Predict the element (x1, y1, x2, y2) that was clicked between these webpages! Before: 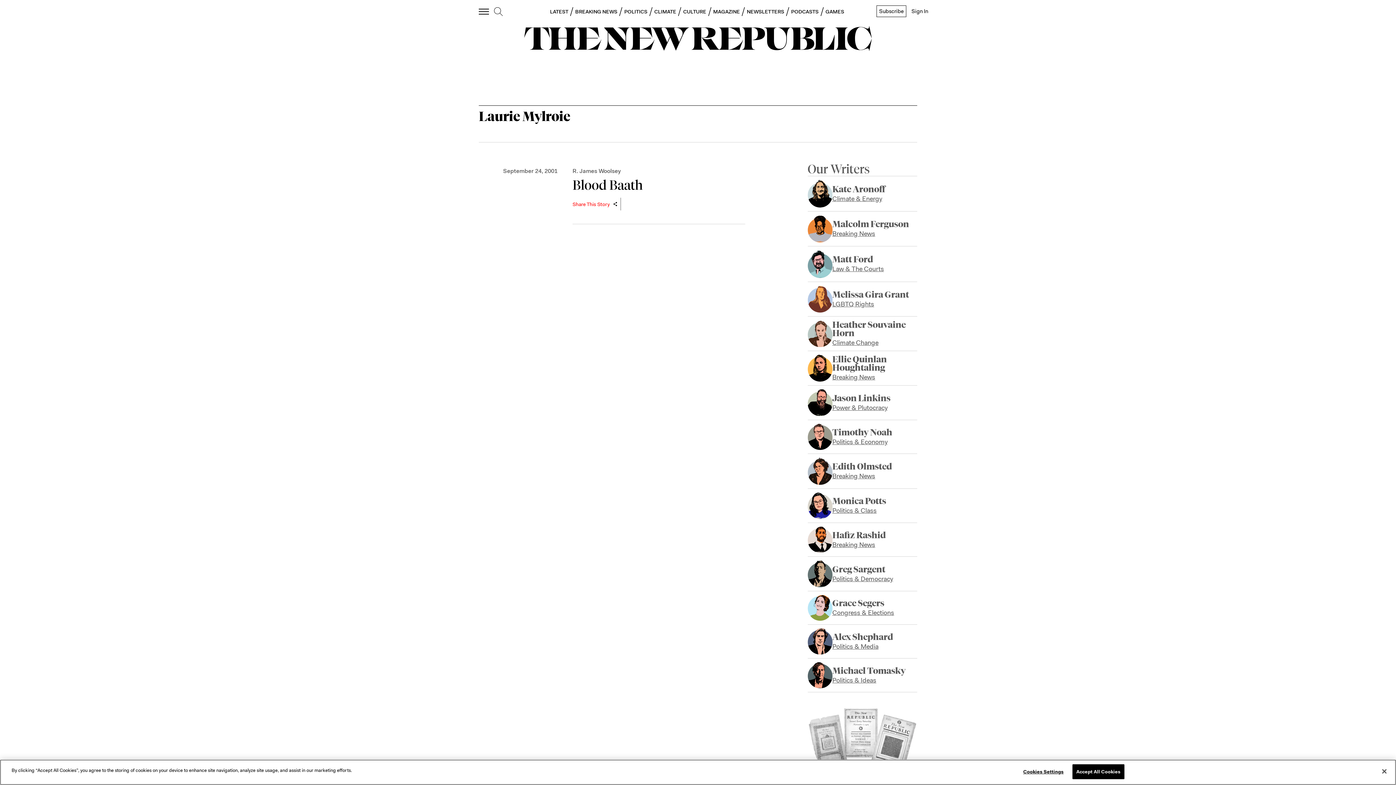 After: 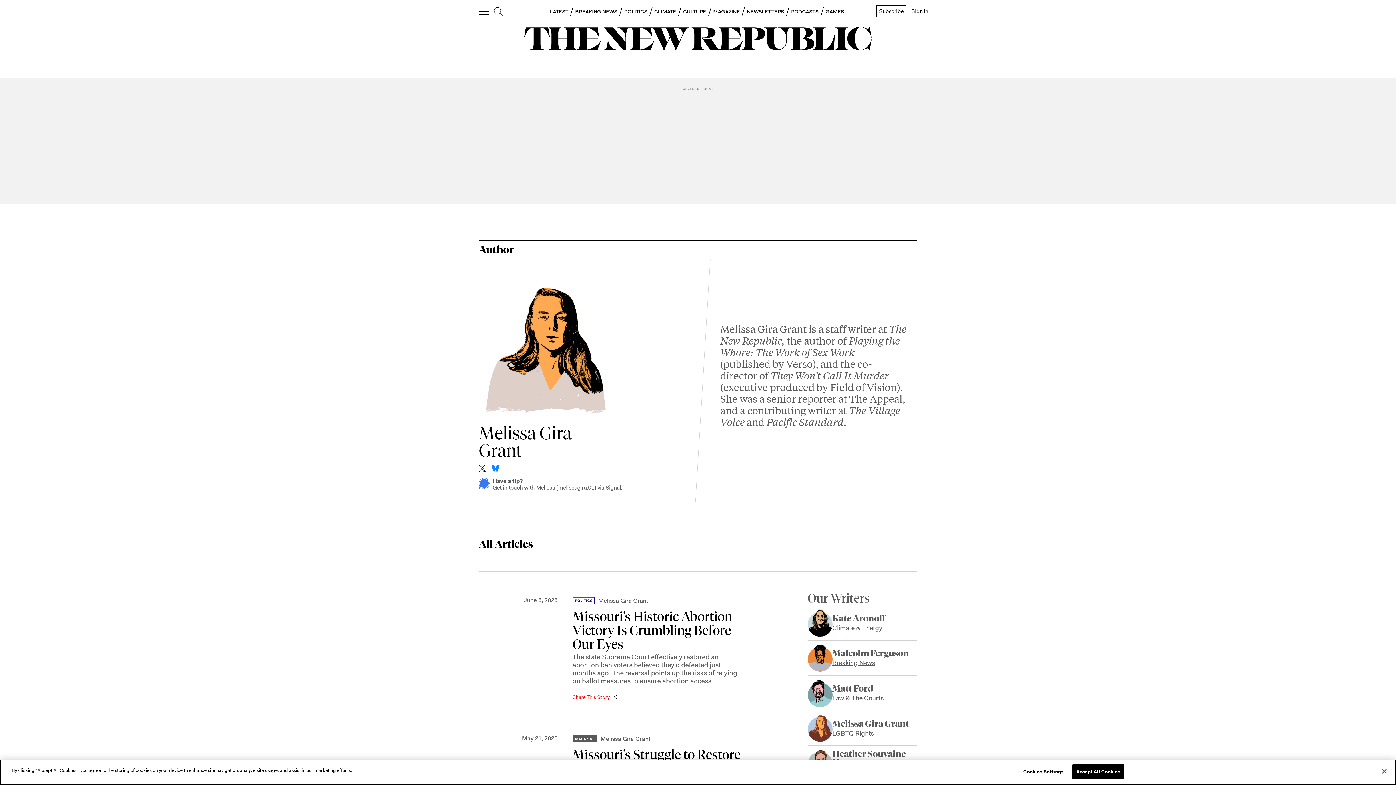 Action: bbox: (832, 290, 909, 307) label: Melissa Gira Grant
LGBTQ Rights